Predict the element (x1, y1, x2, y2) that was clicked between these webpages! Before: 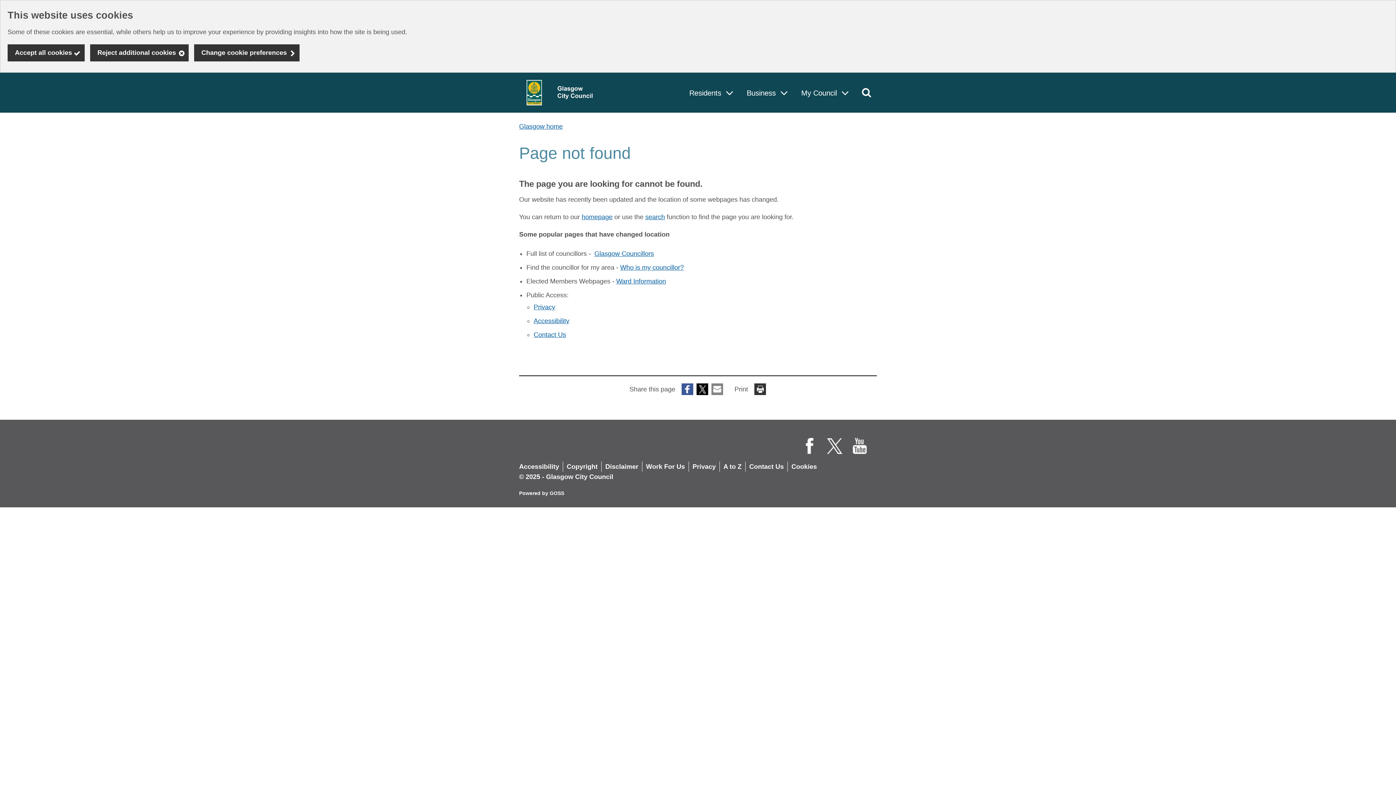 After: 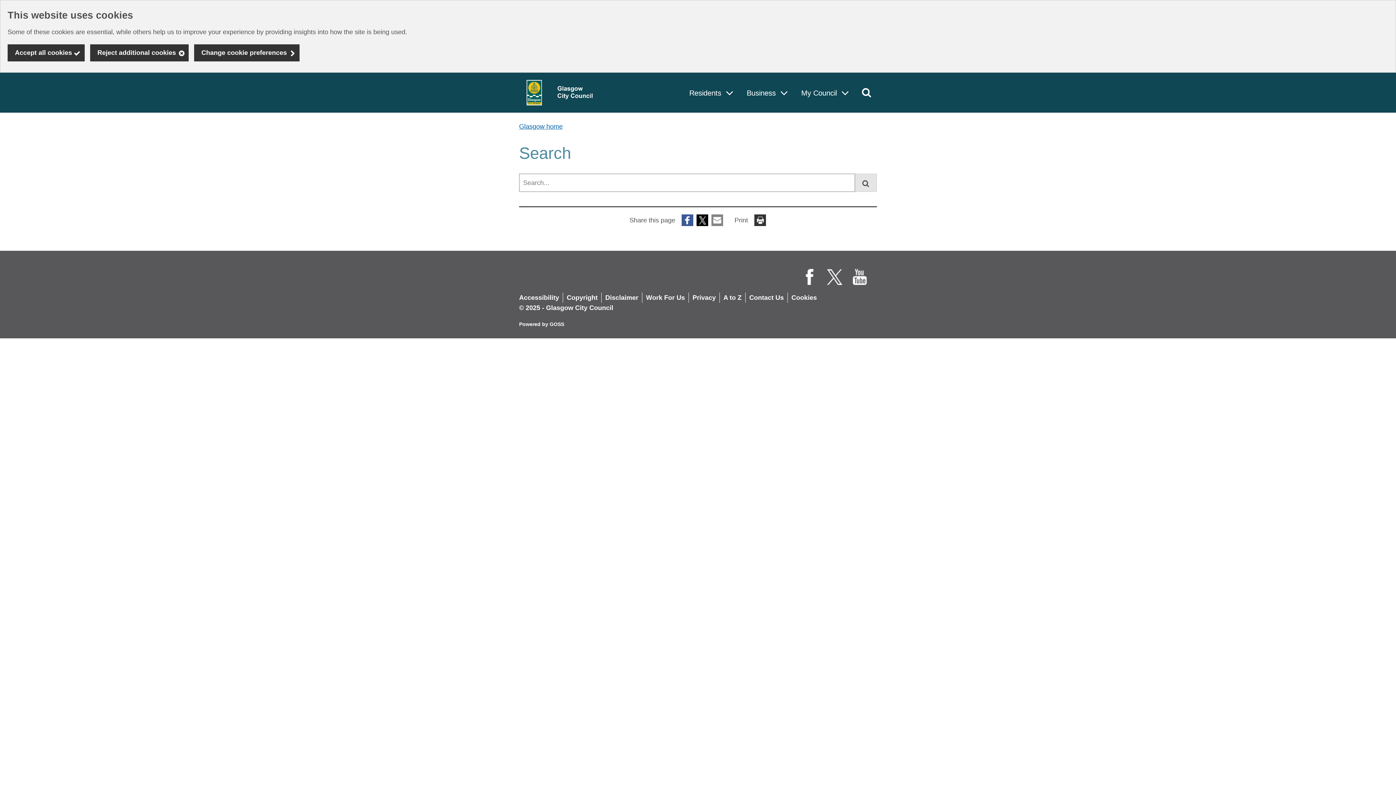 Action: label: search bbox: (645, 213, 665, 220)